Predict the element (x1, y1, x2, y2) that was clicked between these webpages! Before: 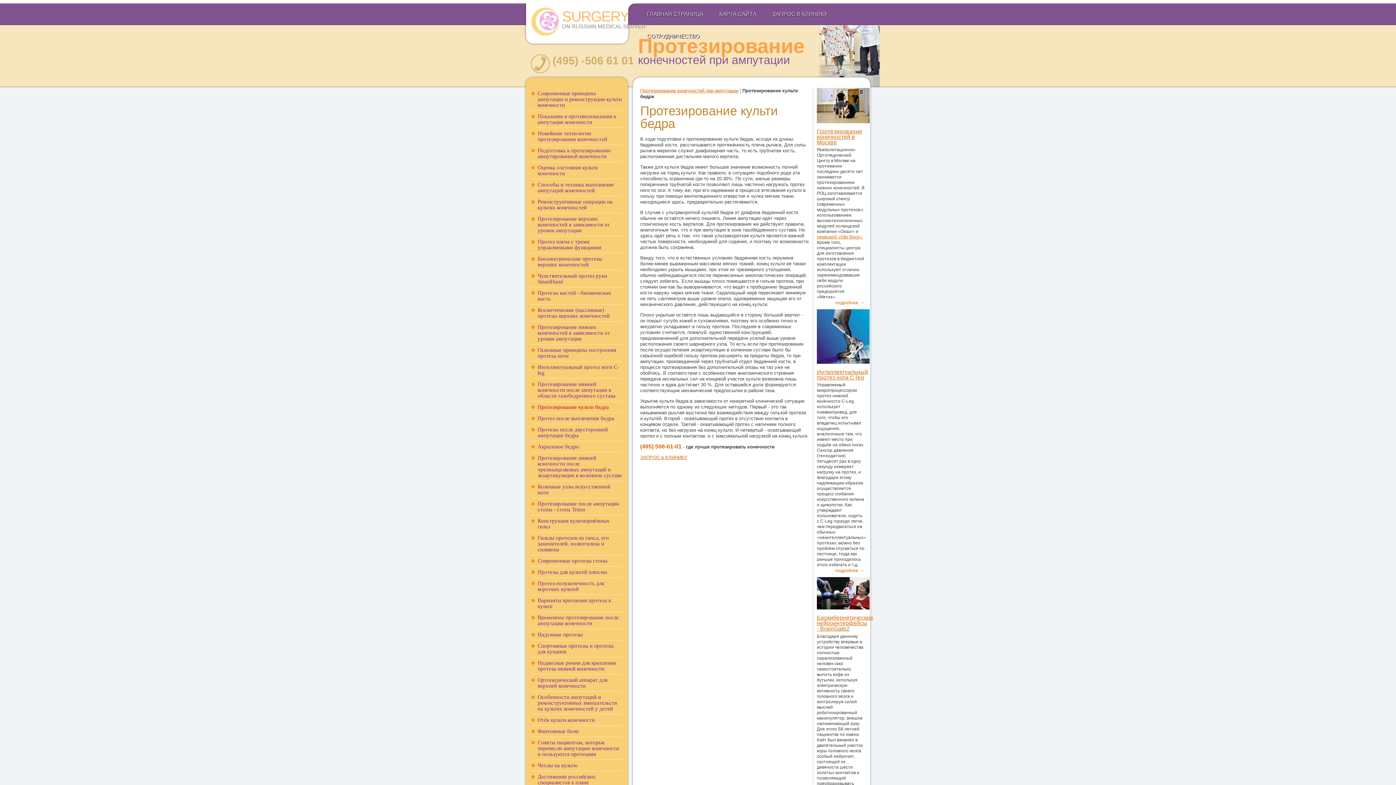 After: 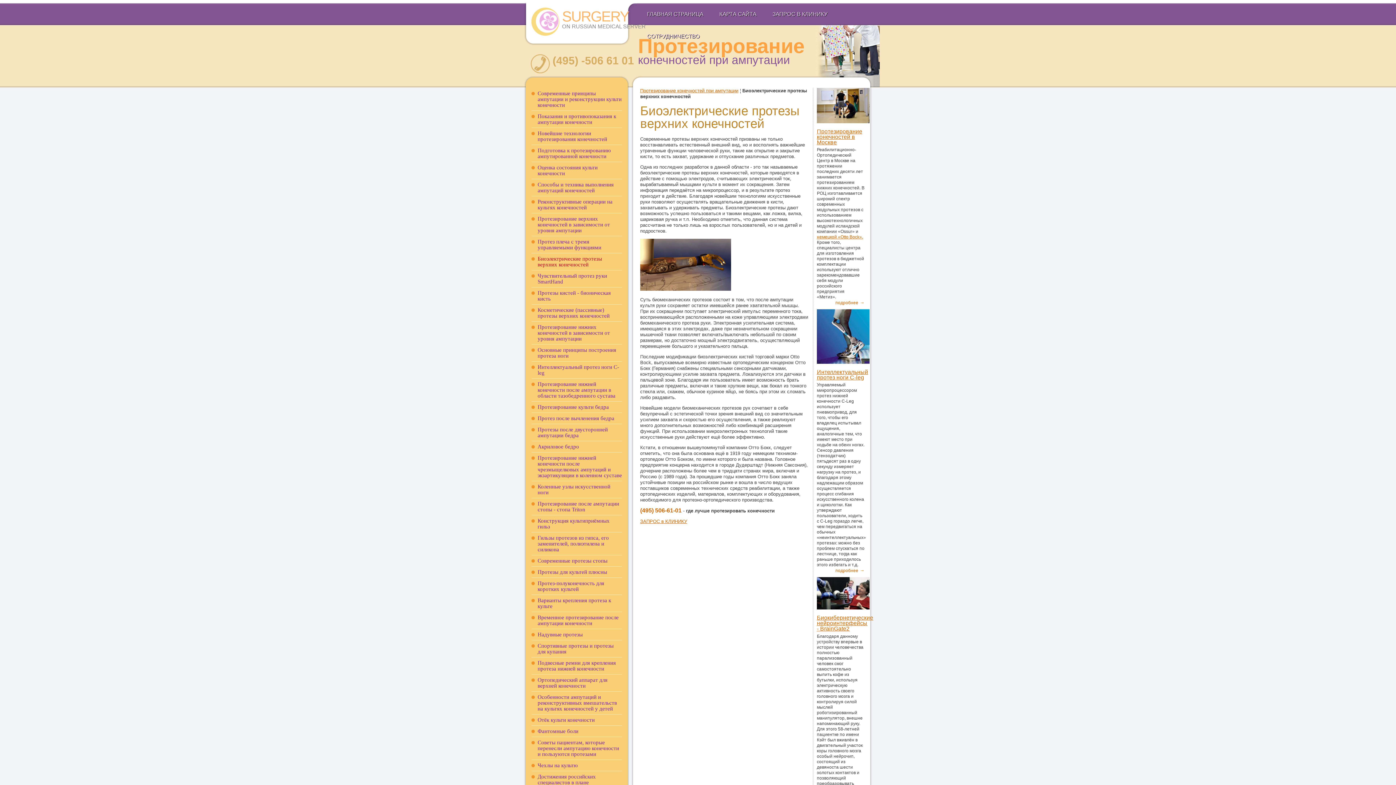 Action: bbox: (537, 256, 602, 267) label: Биоэлектрические протезы верхних конечностей